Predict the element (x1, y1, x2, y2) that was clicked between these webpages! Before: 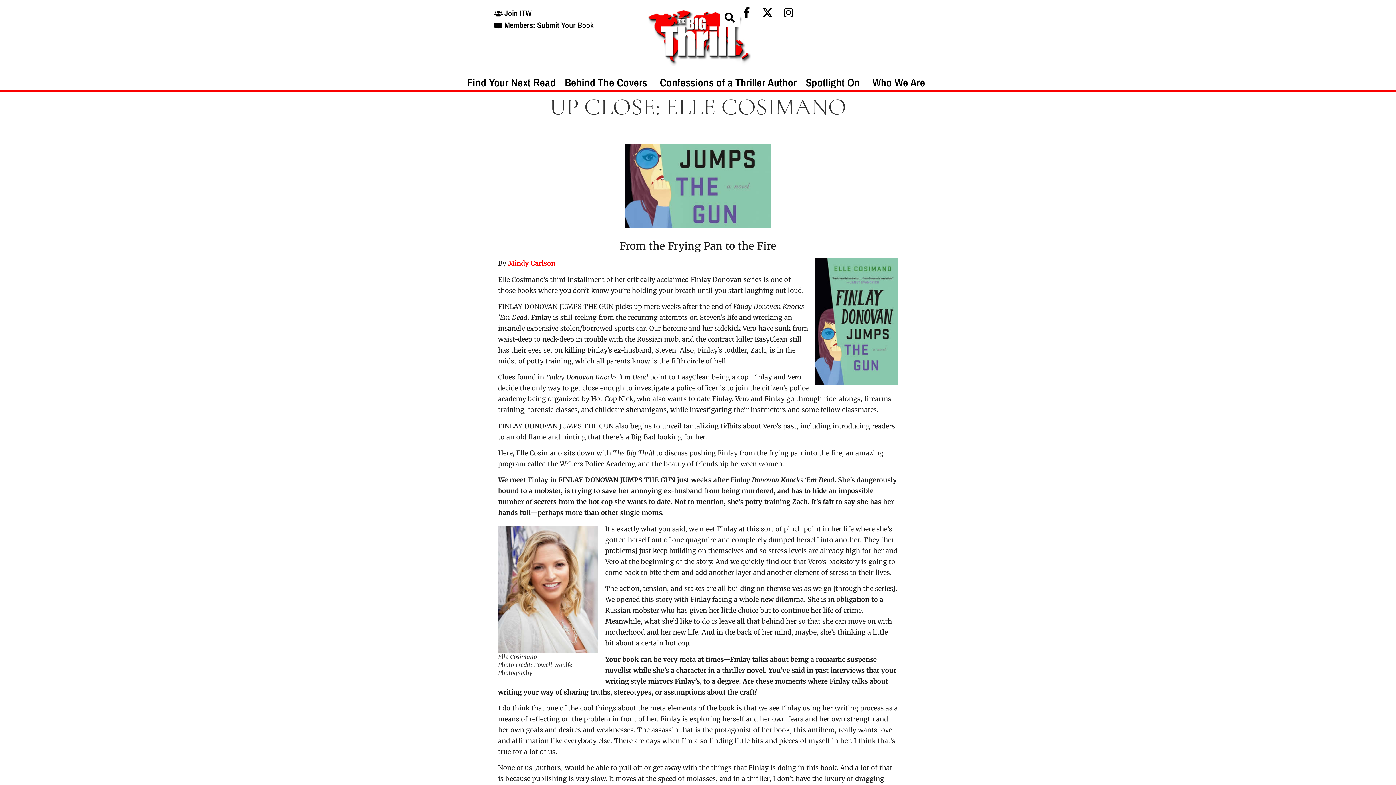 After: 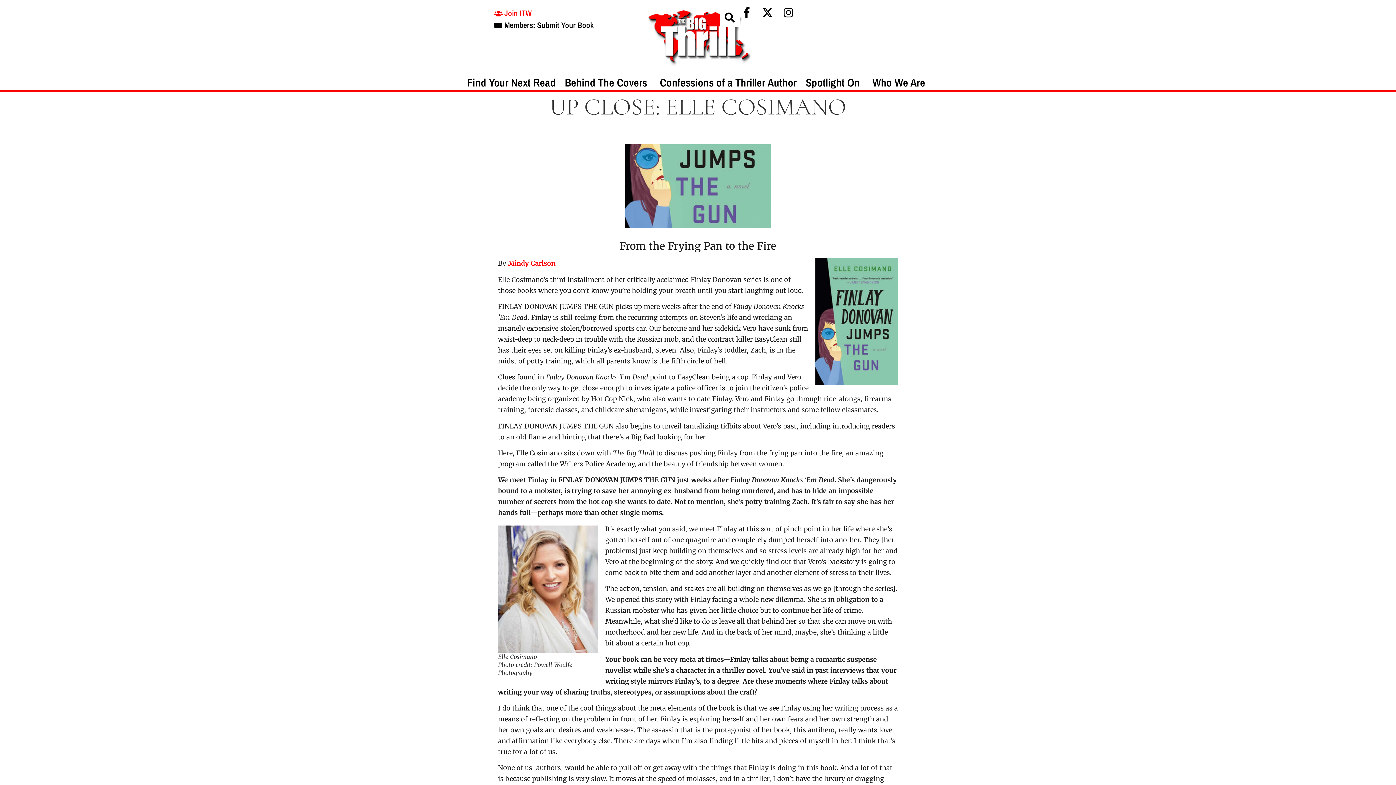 Action: bbox: (494, 7, 531, 19) label: Join ITW